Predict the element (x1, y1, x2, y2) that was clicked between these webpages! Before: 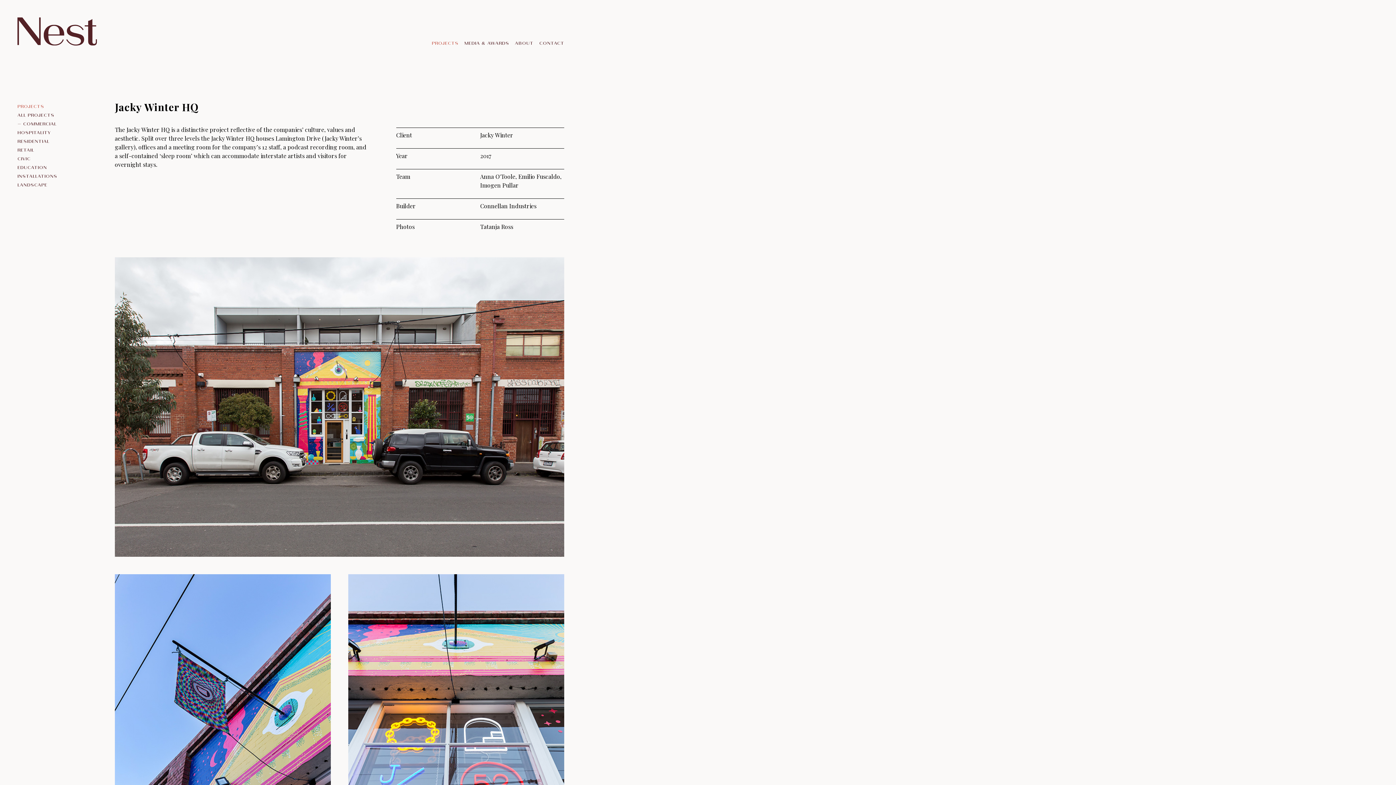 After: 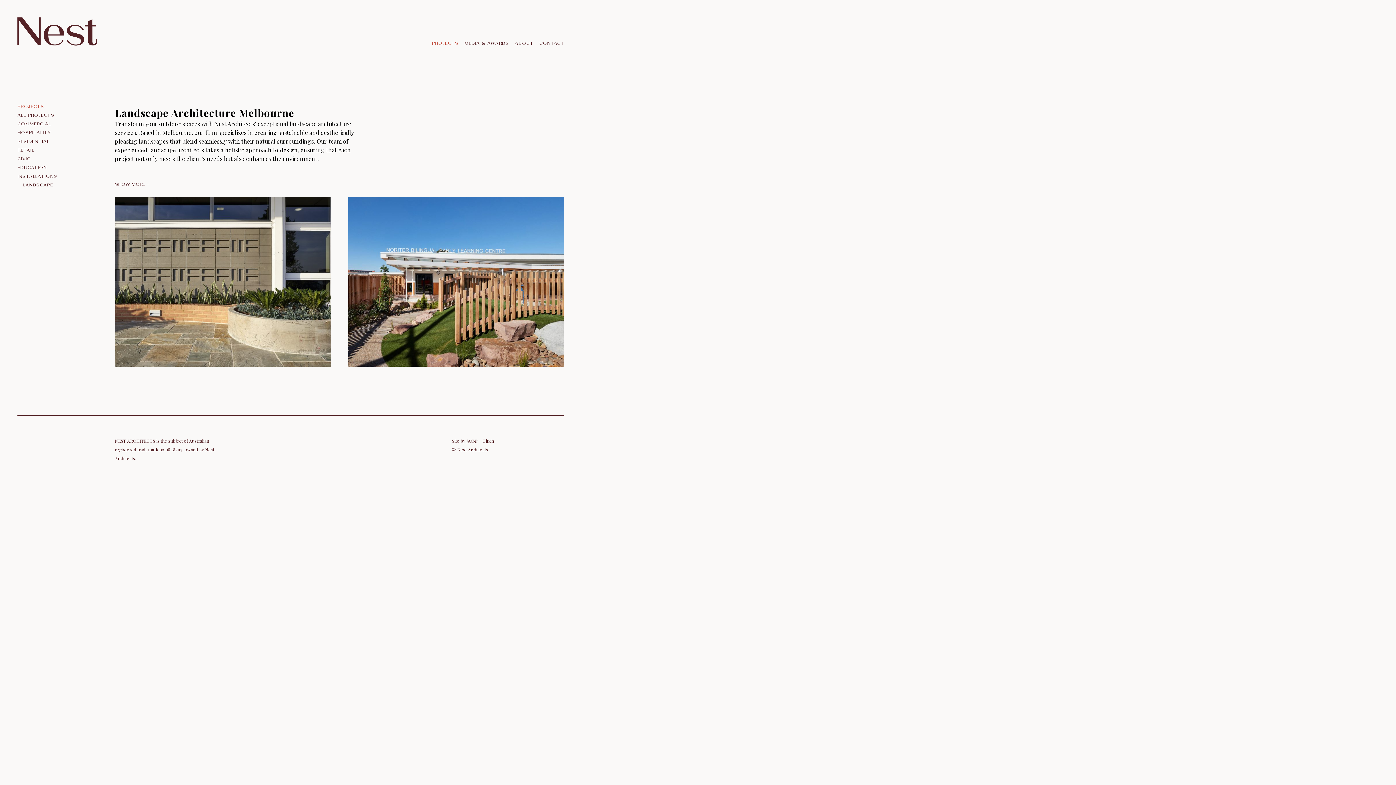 Action: label: LANDSCAPE bbox: (17, 182, 47, 187)